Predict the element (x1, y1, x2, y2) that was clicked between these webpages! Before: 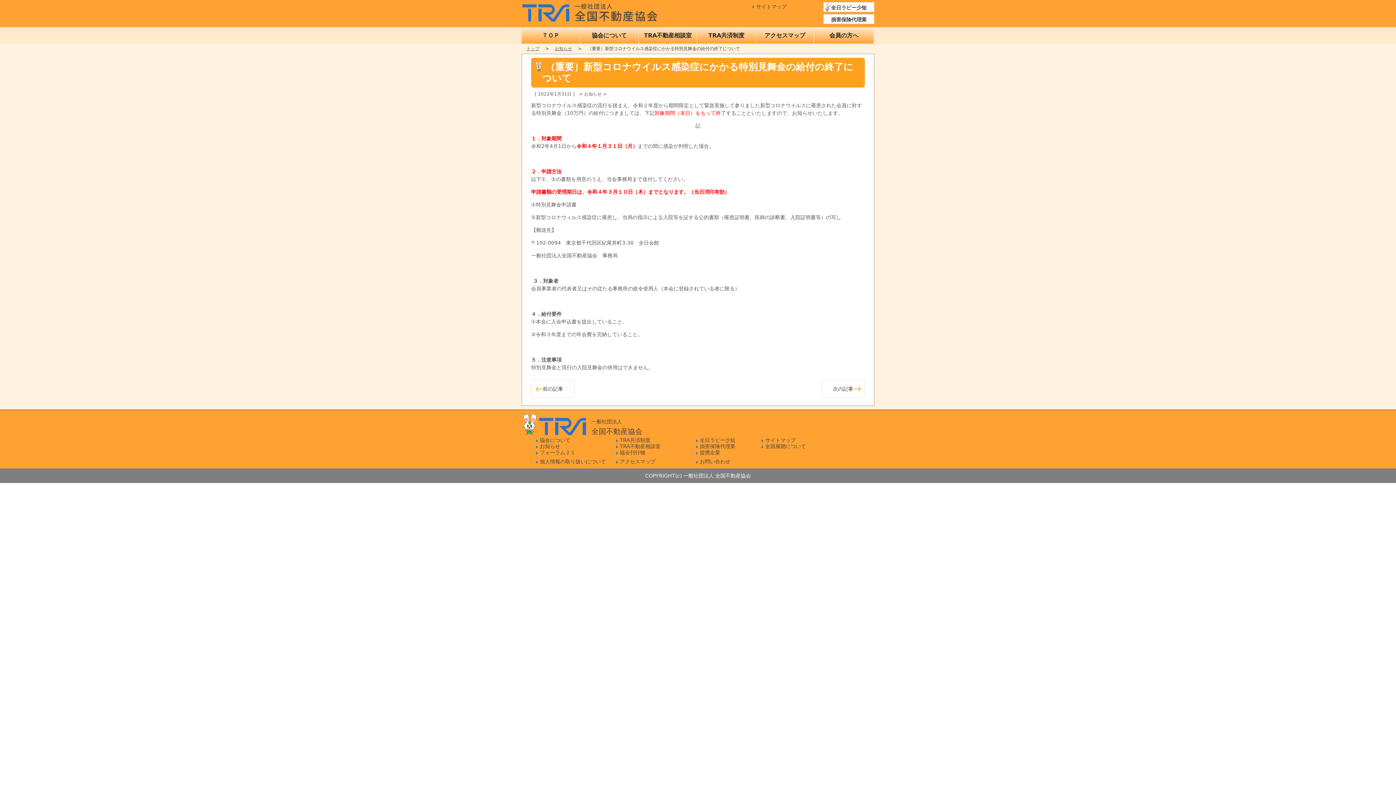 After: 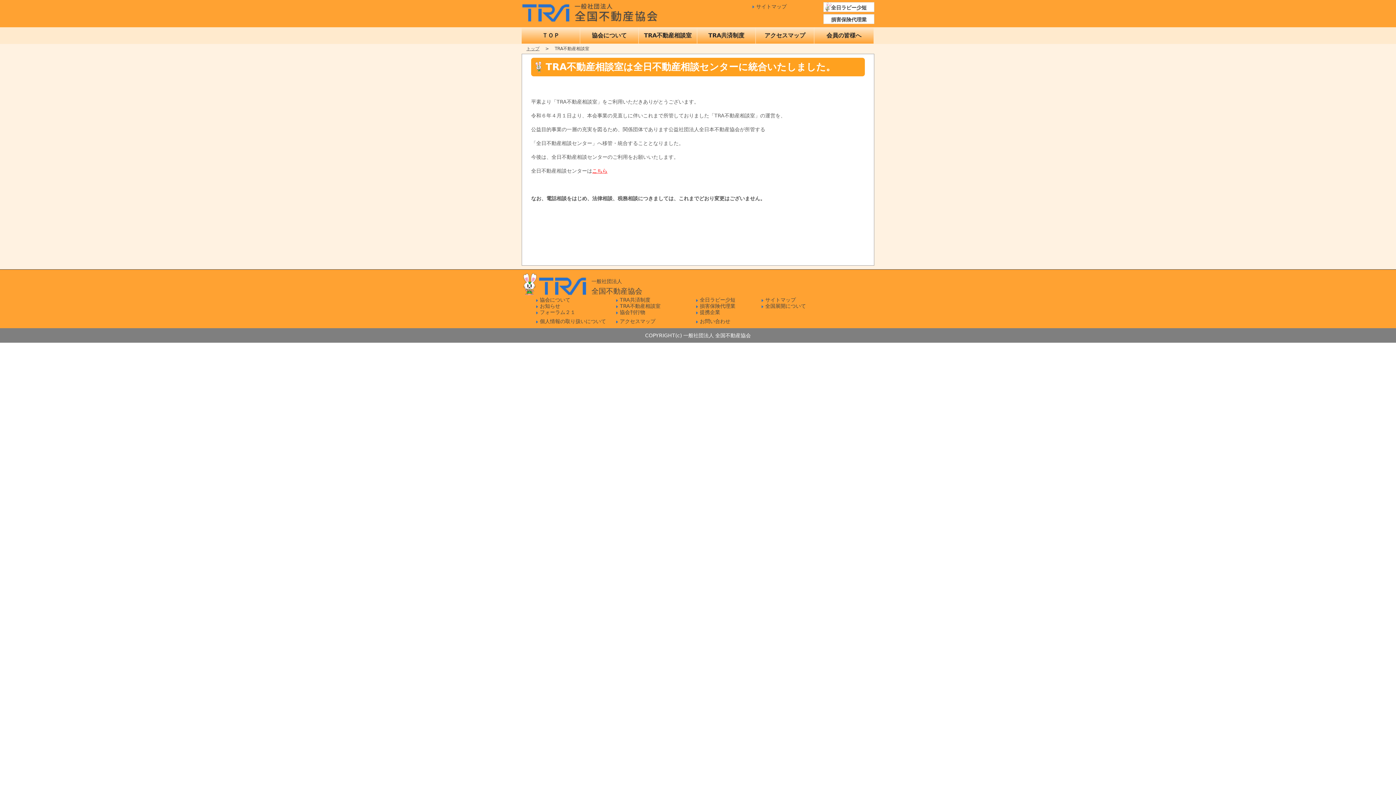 Action: bbox: (638, 27, 697, 43) label: TRA不動産相談室